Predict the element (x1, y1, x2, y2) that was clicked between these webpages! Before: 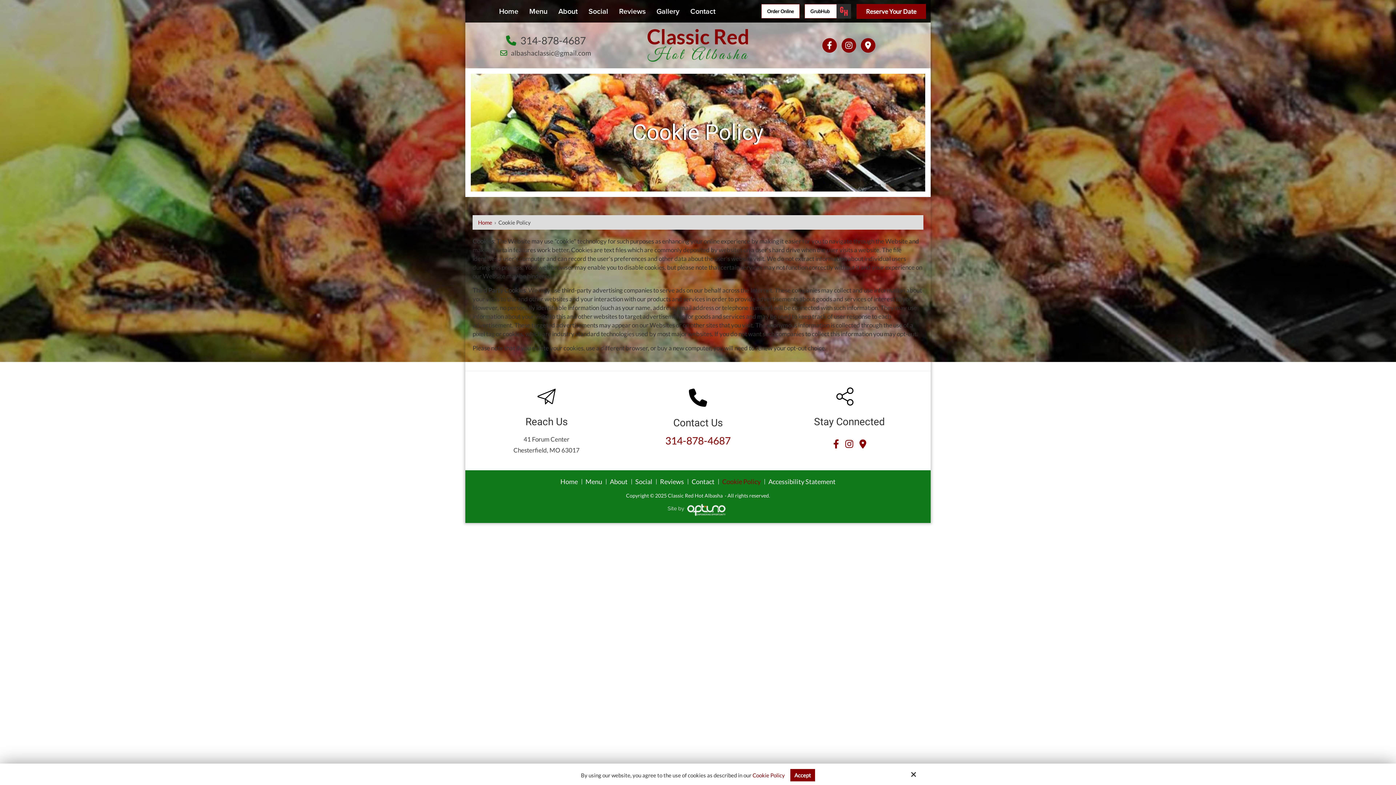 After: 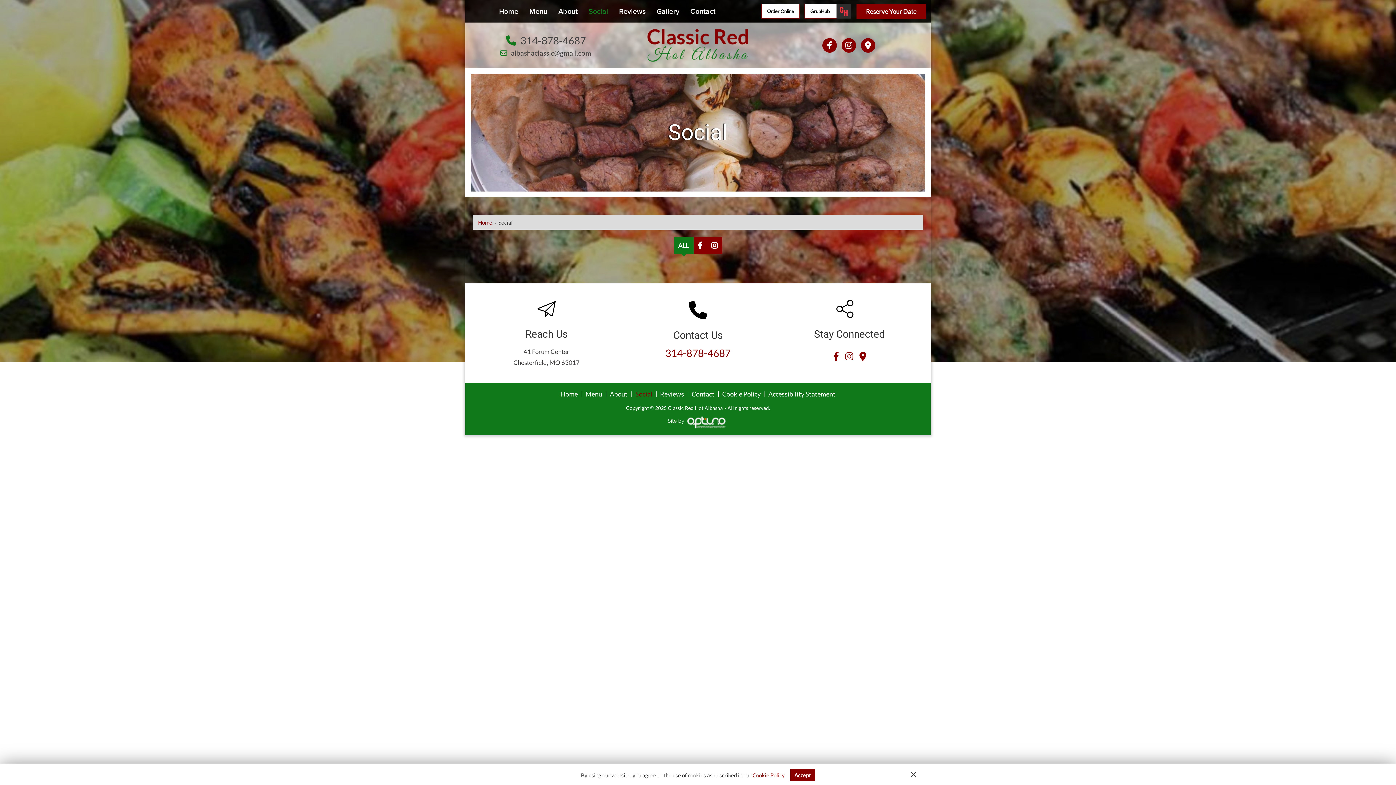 Action: label: Social bbox: (583, 0, 613, 22)